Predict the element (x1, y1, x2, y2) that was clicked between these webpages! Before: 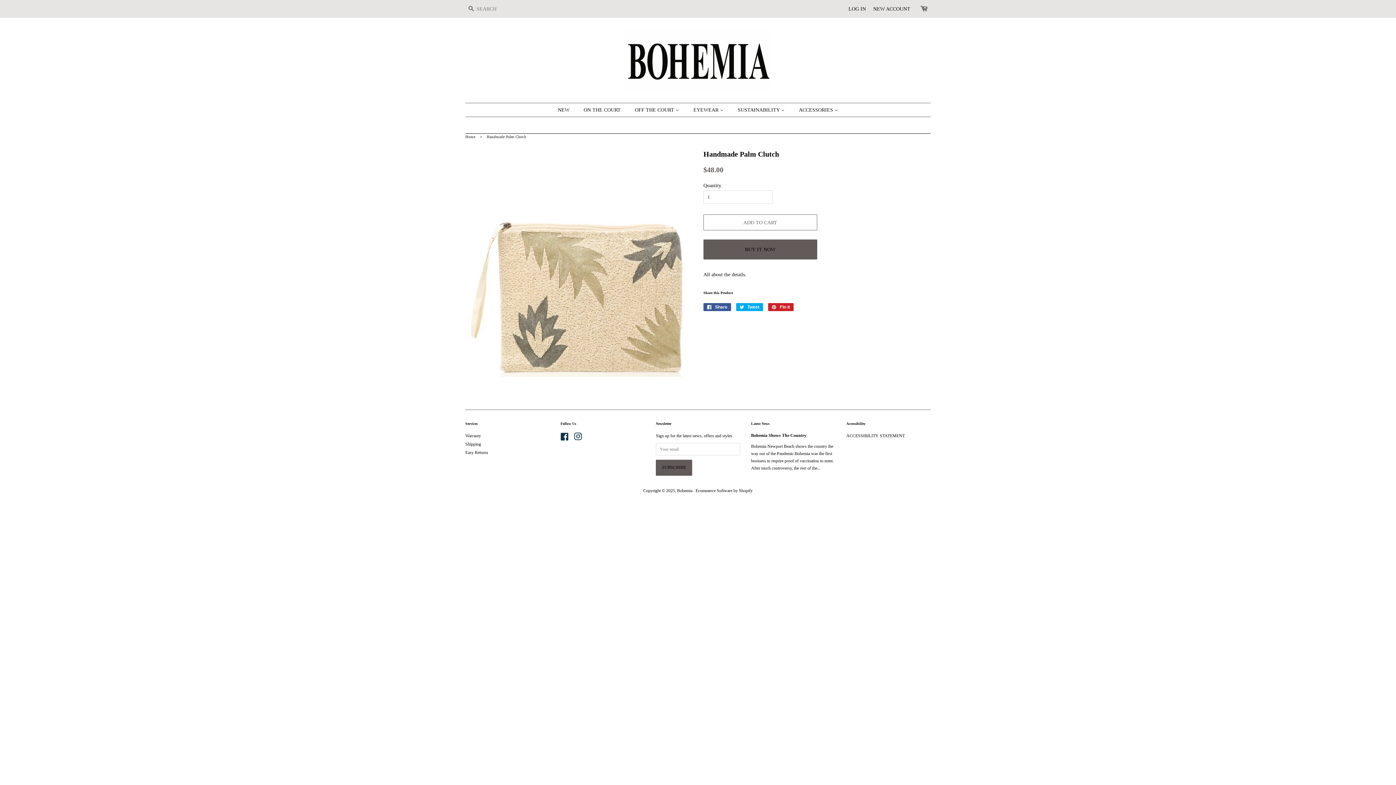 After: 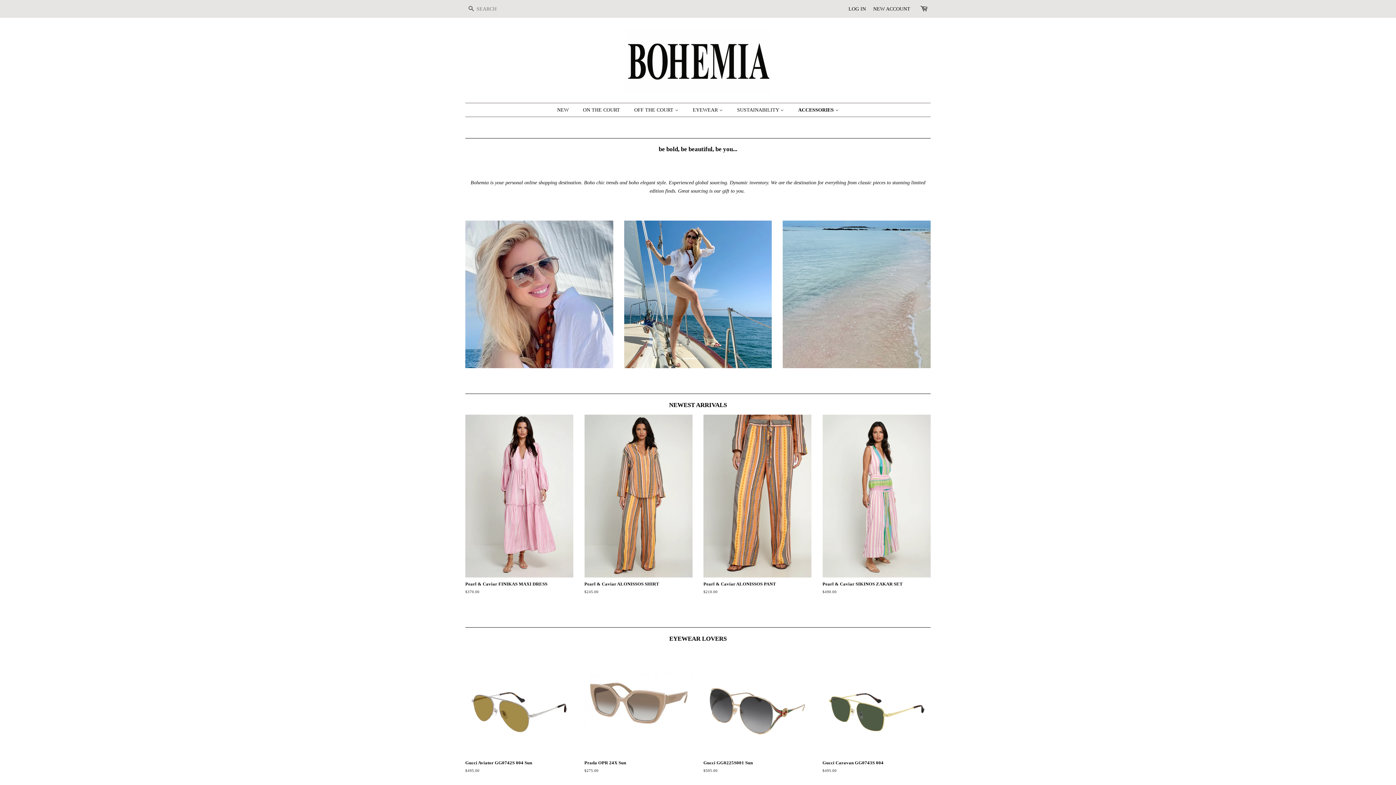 Action: bbox: (793, 103, 838, 116) label: ACCESSORIES 